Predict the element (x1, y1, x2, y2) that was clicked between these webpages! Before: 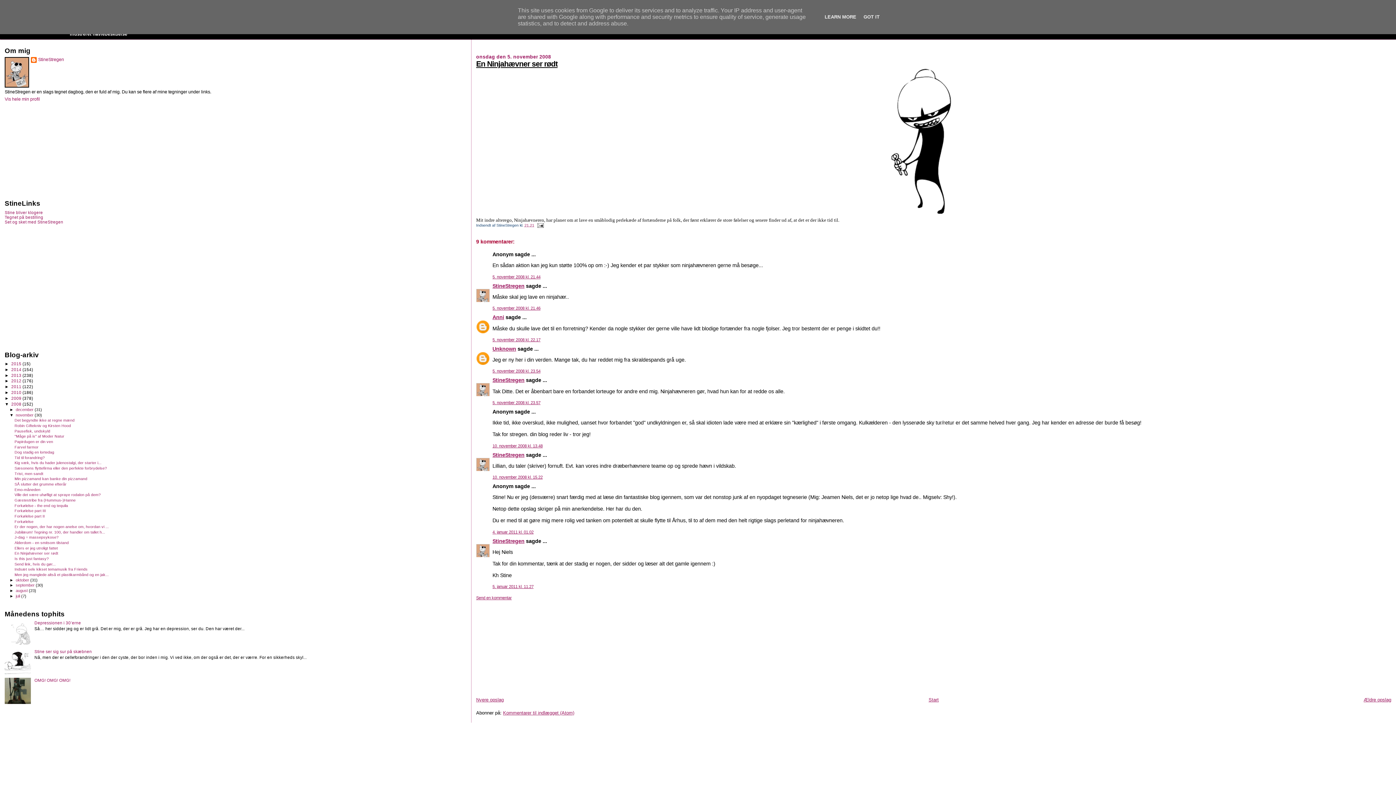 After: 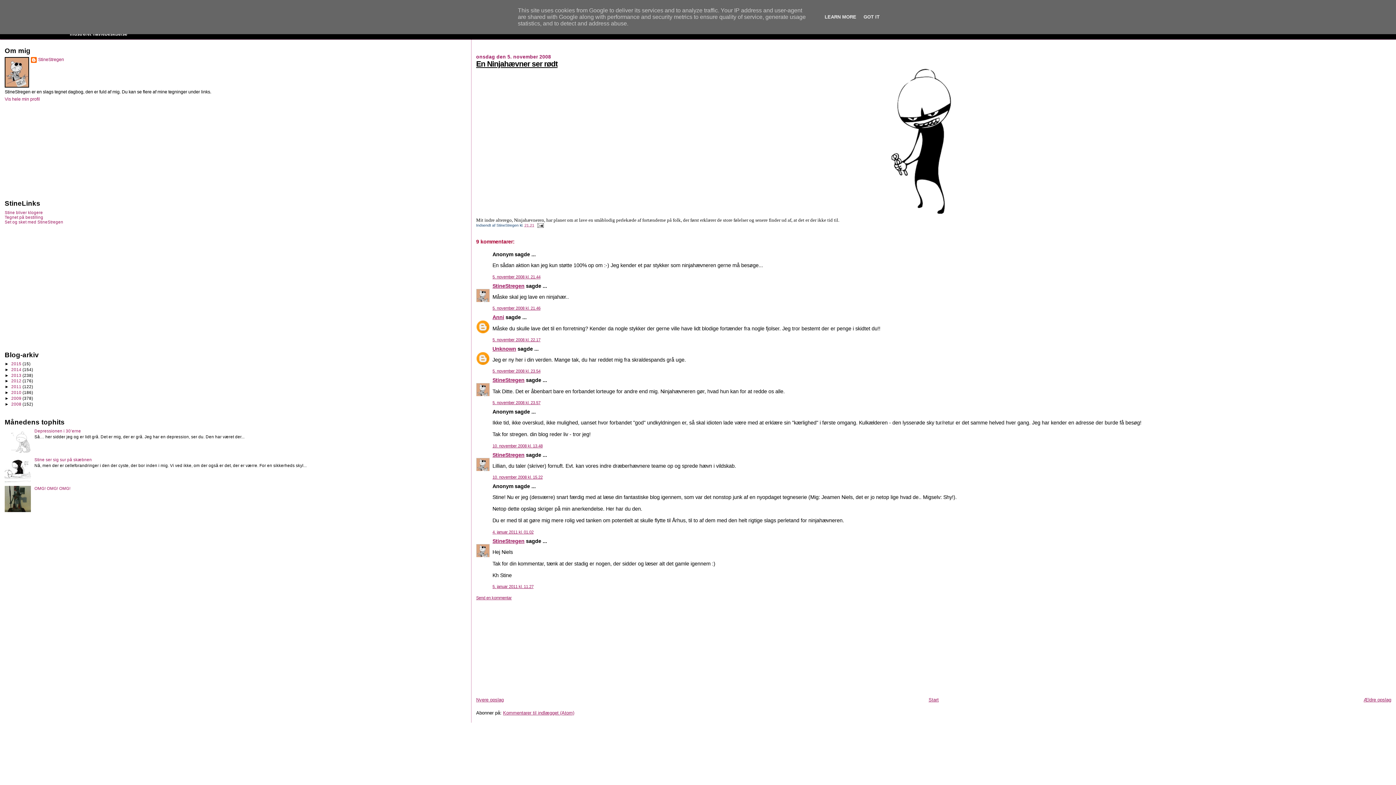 Action: bbox: (4, 401, 11, 406) label: ▼  